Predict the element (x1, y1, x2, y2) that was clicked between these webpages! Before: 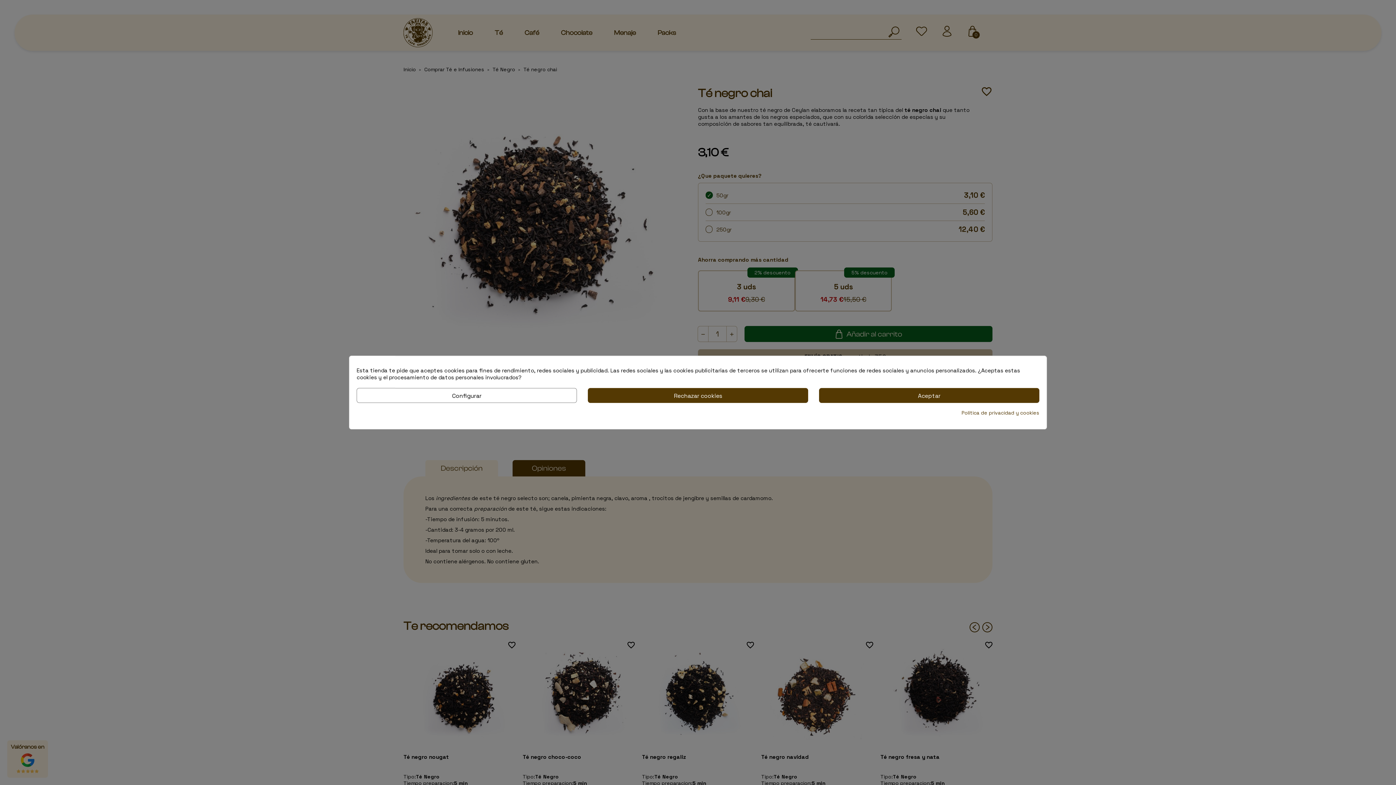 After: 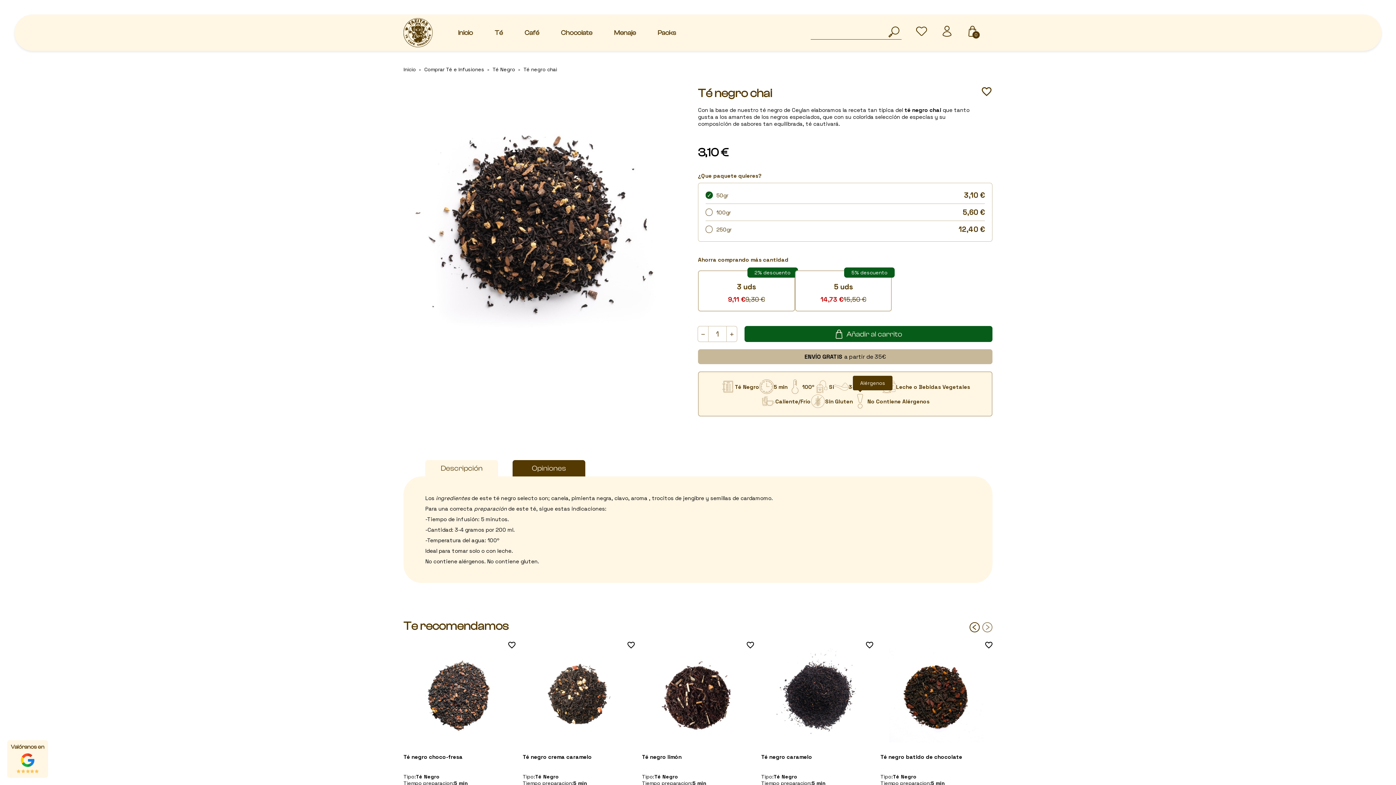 Action: label: Aceptar bbox: (819, 388, 1039, 403)